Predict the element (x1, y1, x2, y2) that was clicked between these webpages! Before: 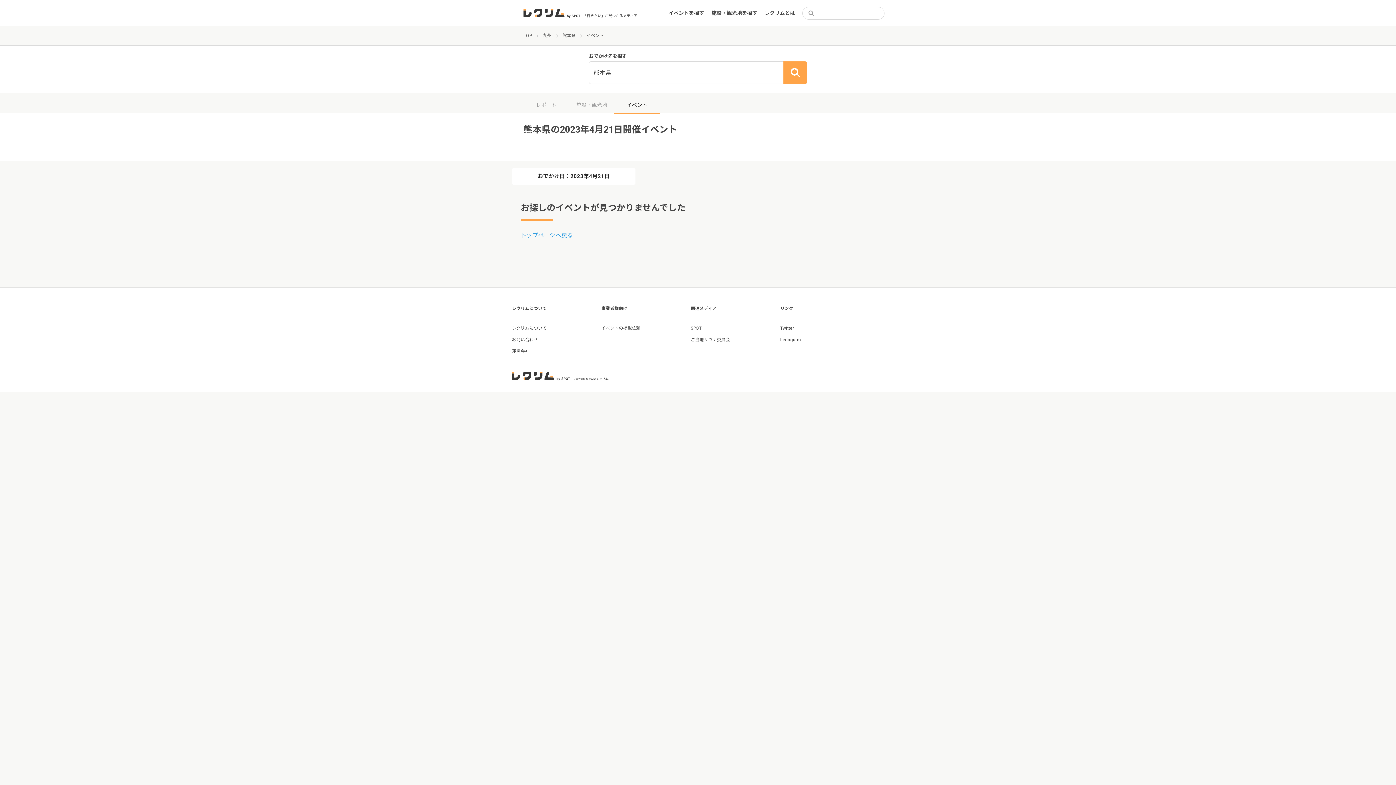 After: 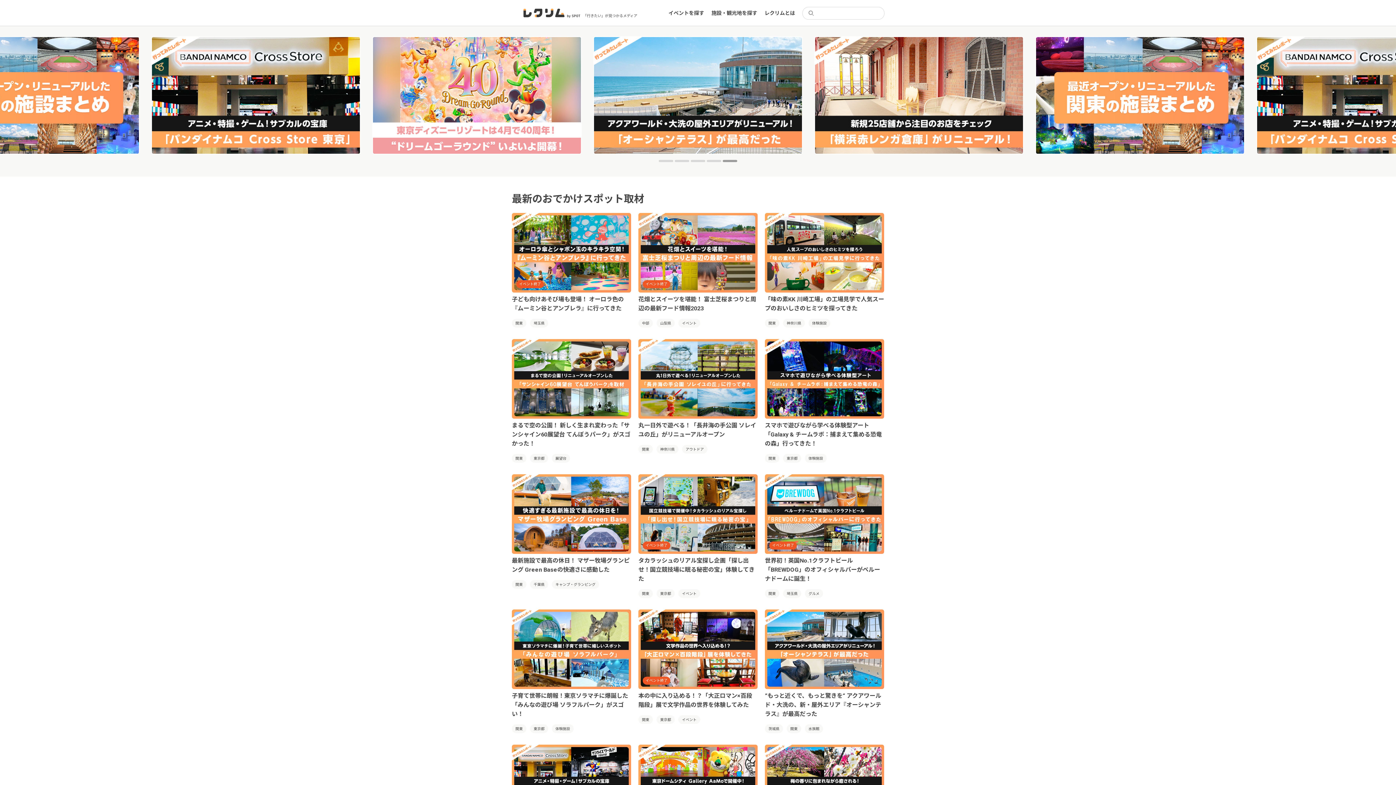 Action: bbox: (523, 8, 580, 17)